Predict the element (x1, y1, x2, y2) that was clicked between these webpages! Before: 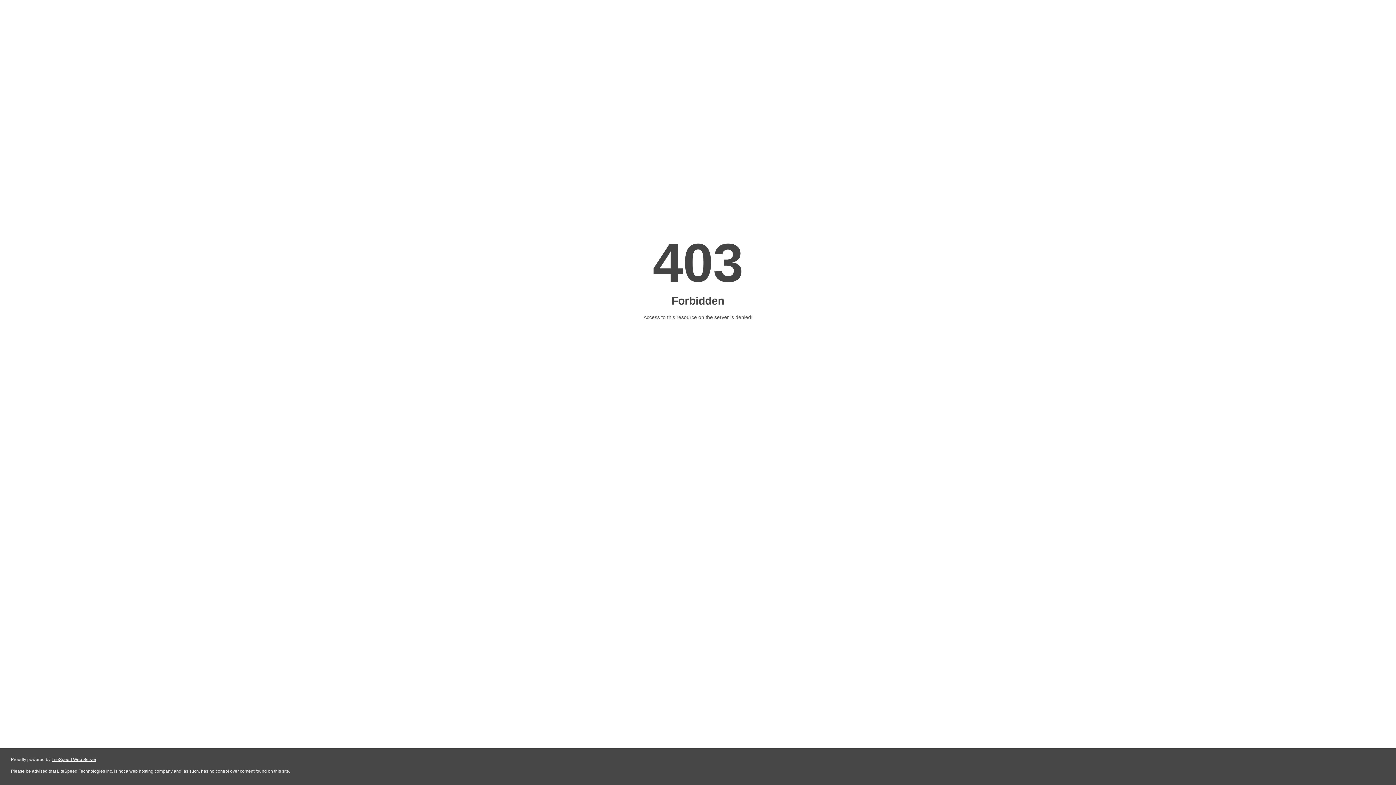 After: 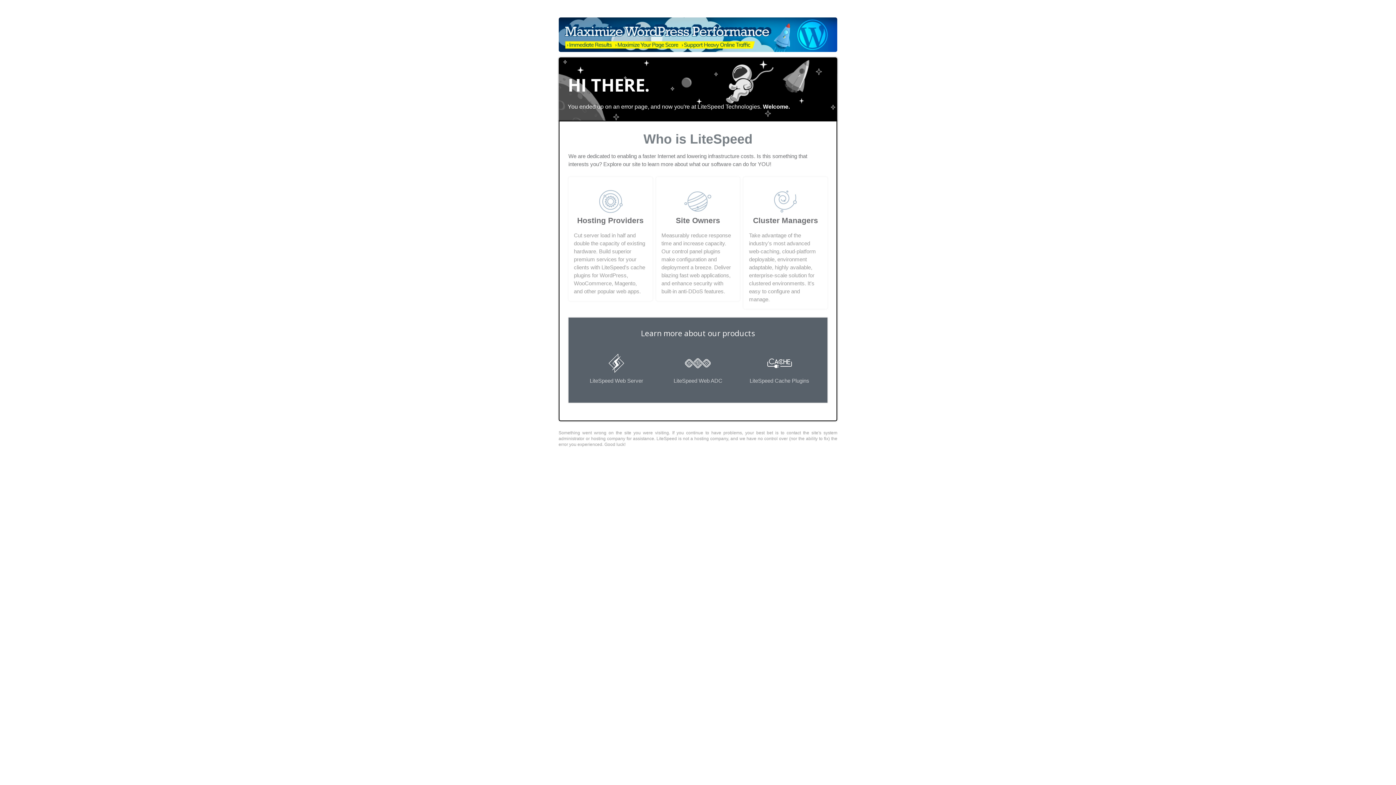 Action: label: LiteSpeed Web Server bbox: (51, 757, 96, 762)